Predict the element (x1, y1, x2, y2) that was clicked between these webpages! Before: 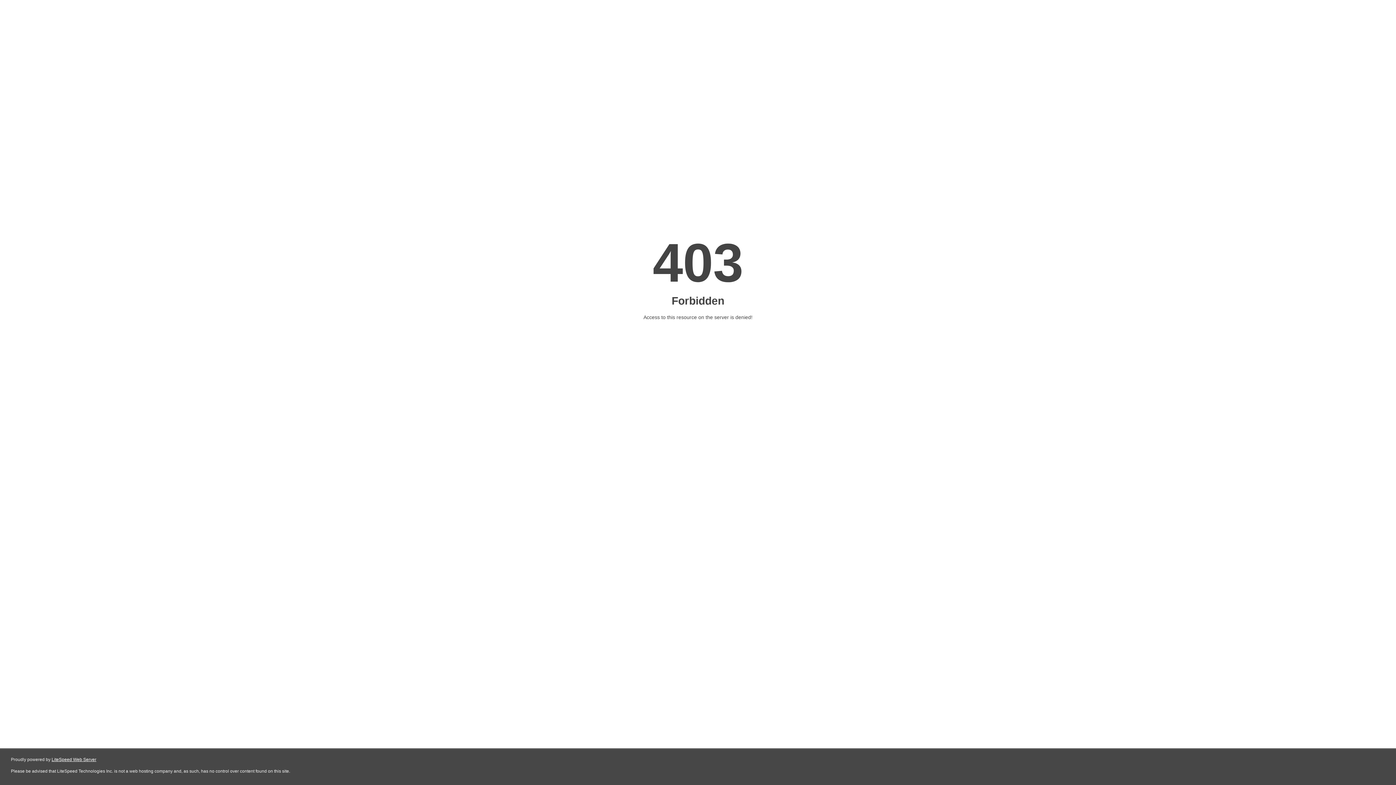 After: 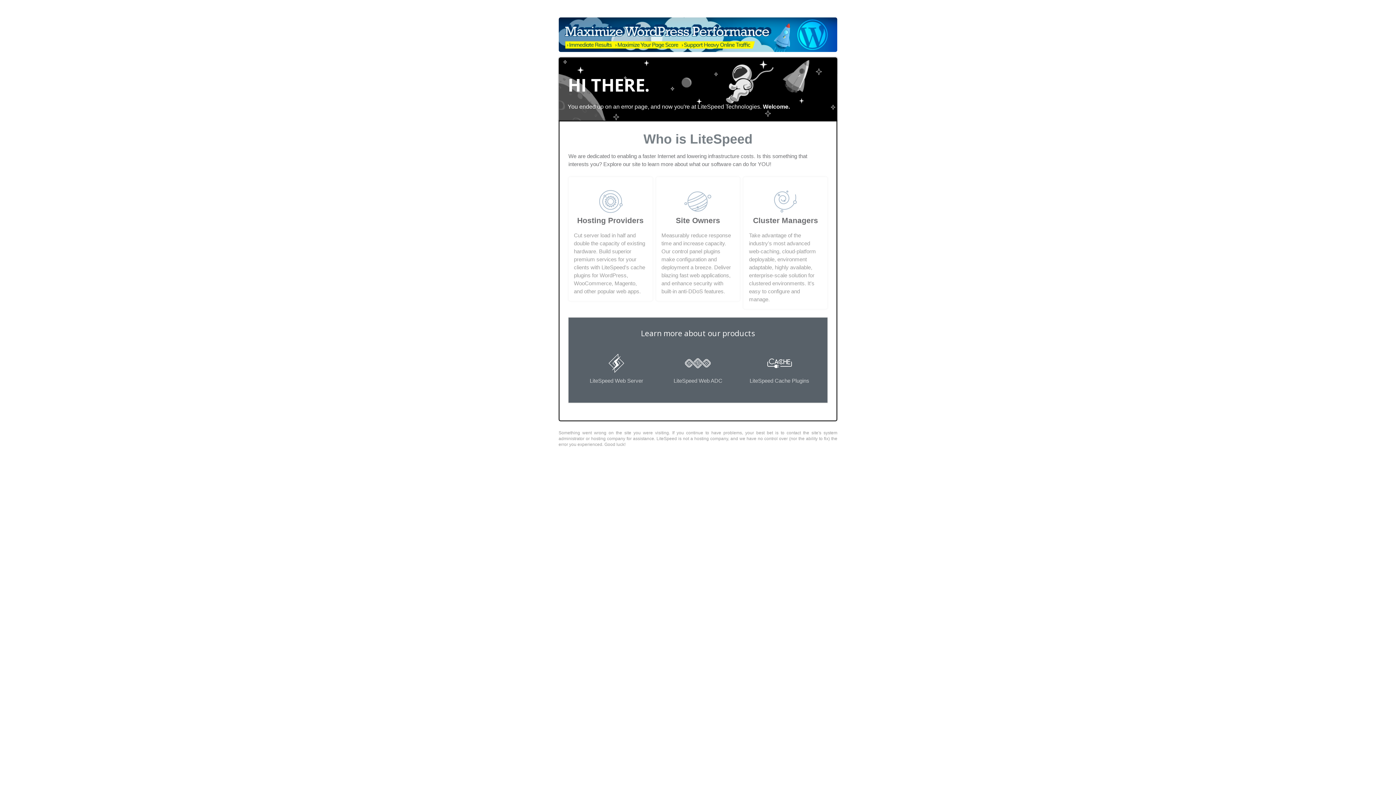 Action: label: LiteSpeed Web Server bbox: (51, 757, 96, 762)